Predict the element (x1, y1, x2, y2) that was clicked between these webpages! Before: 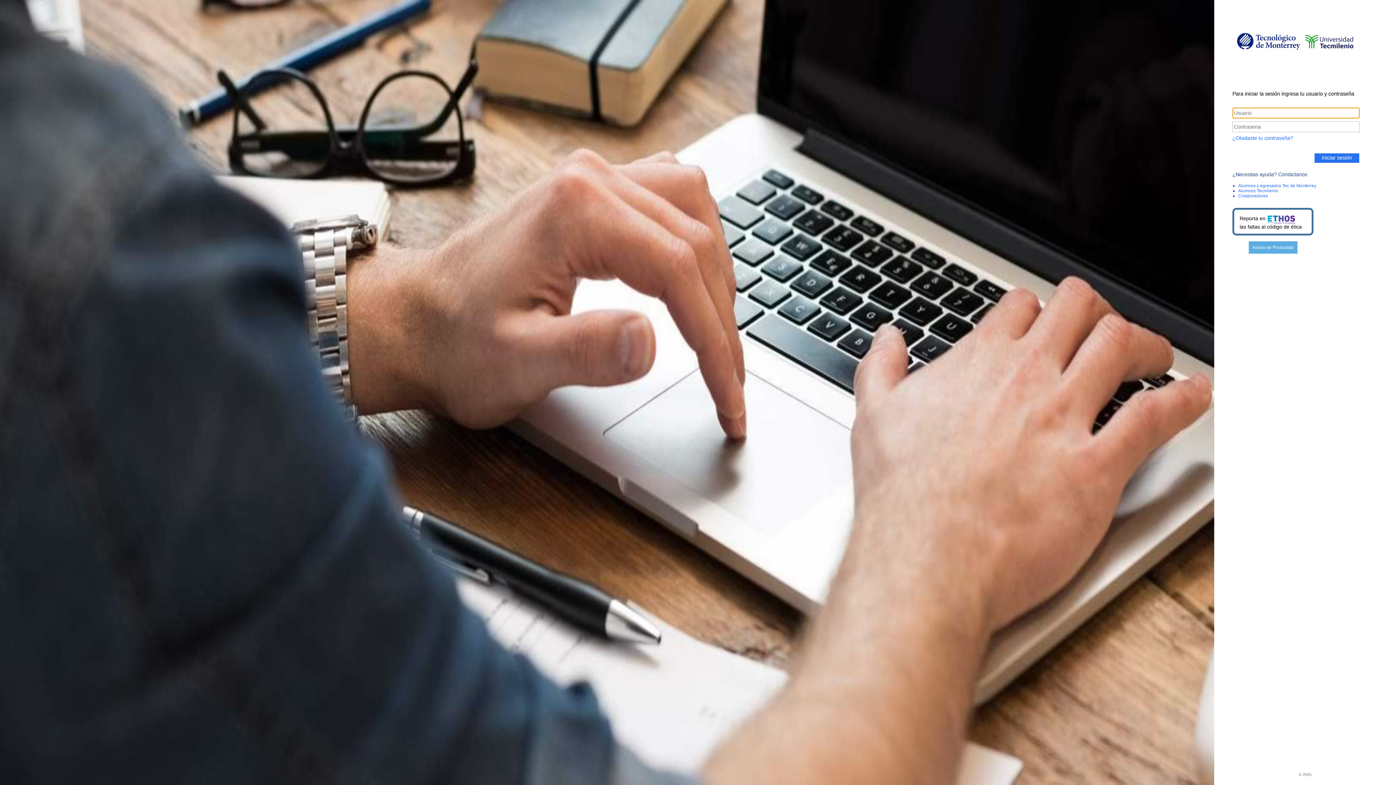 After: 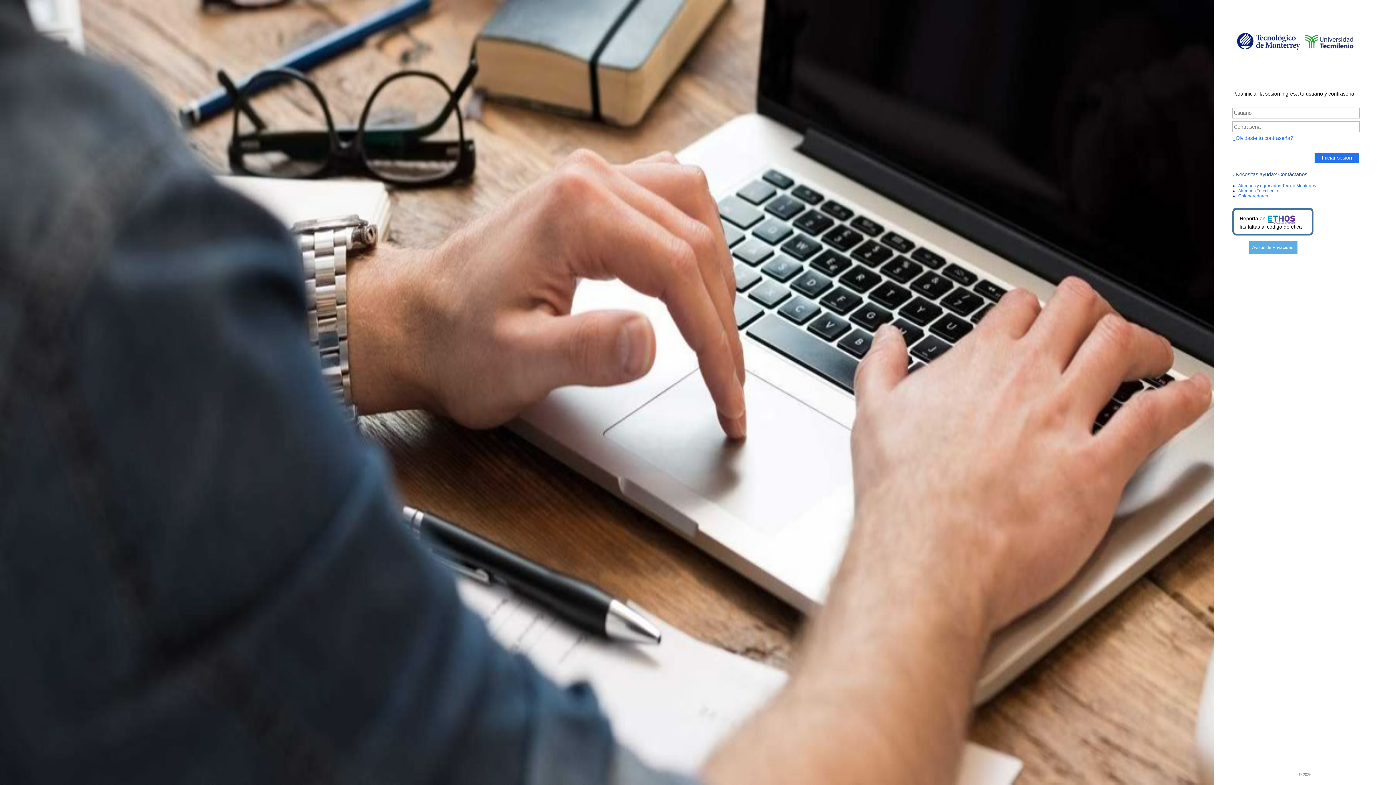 Action: bbox: (1232, 135, 1293, 141) label: ¿Olvidaste tu contraseña?